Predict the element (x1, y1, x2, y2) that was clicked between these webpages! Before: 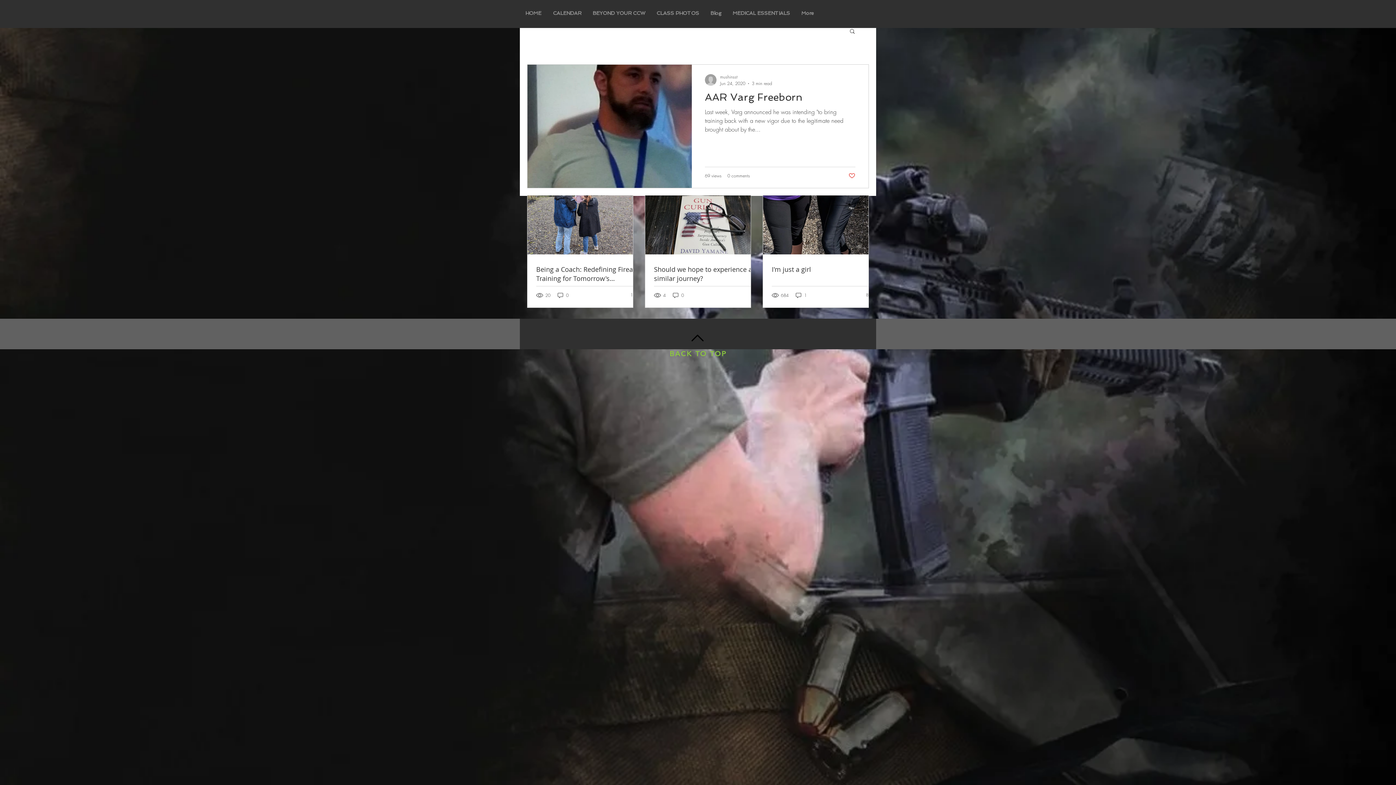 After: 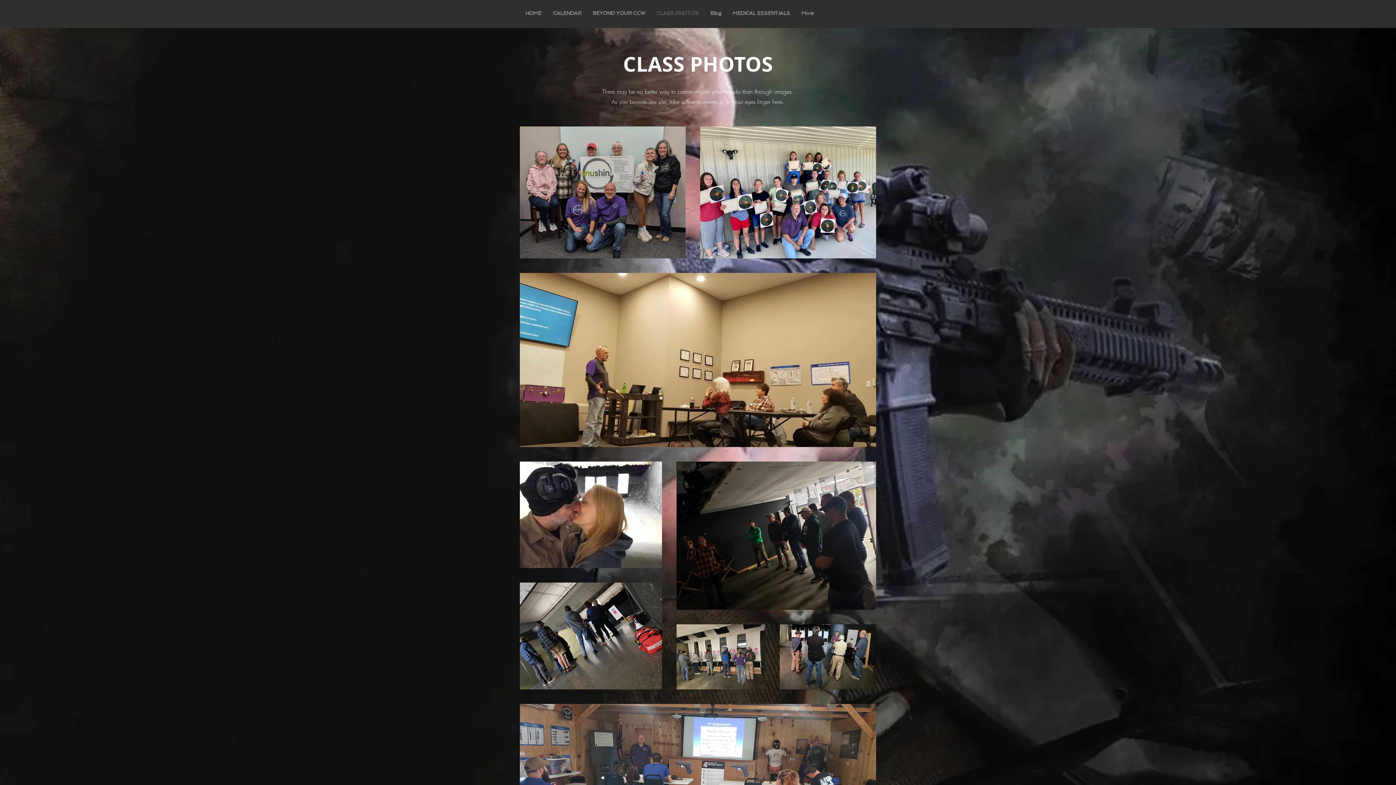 Action: bbox: (651, 6, 704, 19) label: CLASS PHOTOS